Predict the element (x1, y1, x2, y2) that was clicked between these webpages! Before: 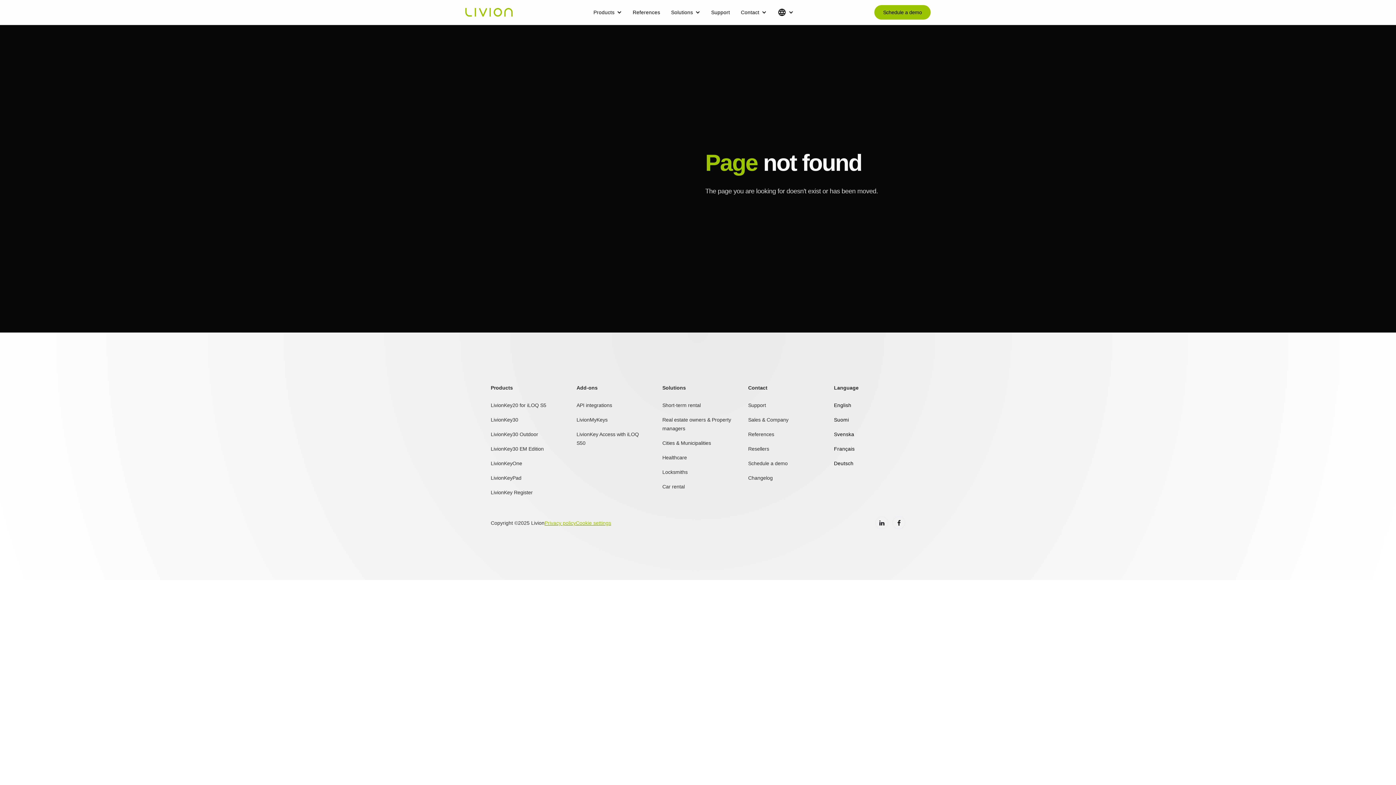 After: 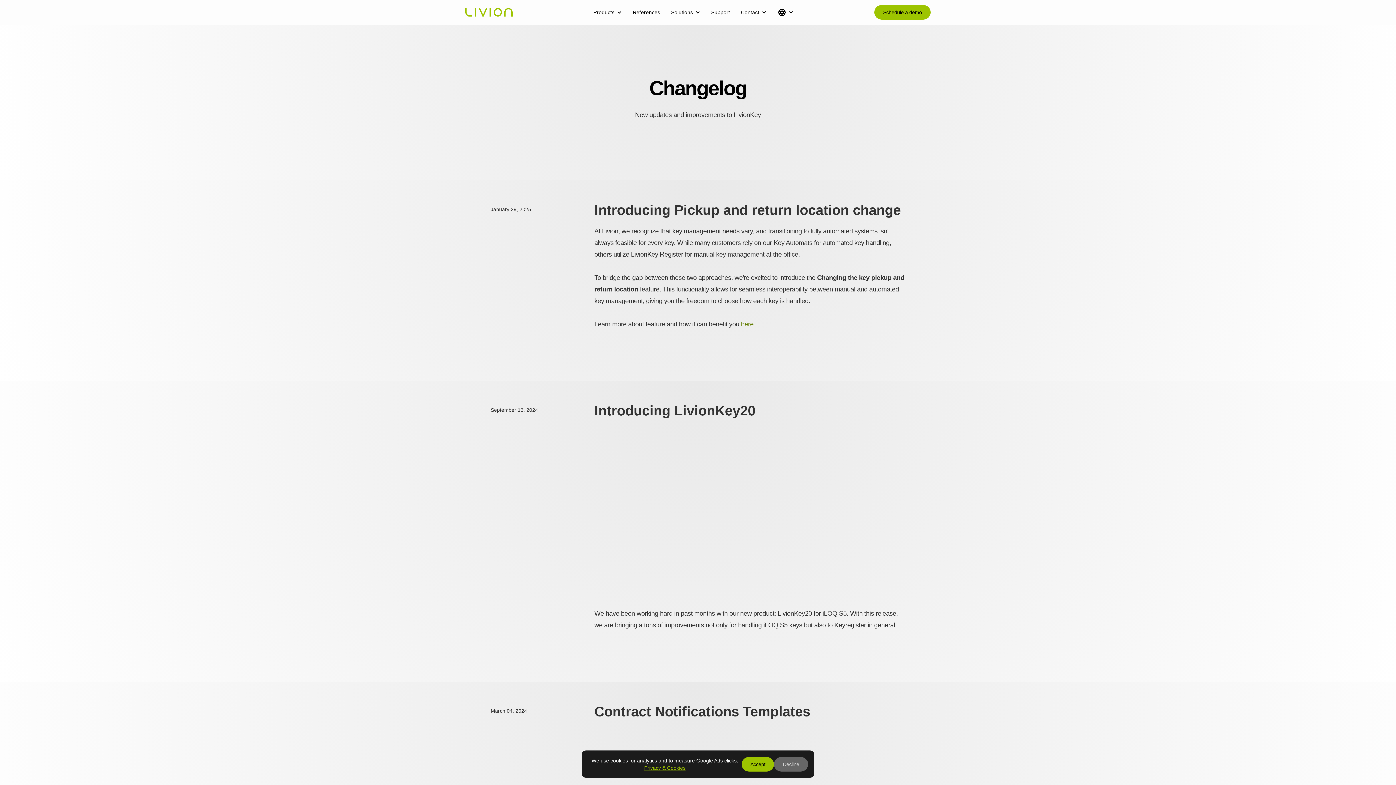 Action: bbox: (748, 472, 819, 484) label: Changelog